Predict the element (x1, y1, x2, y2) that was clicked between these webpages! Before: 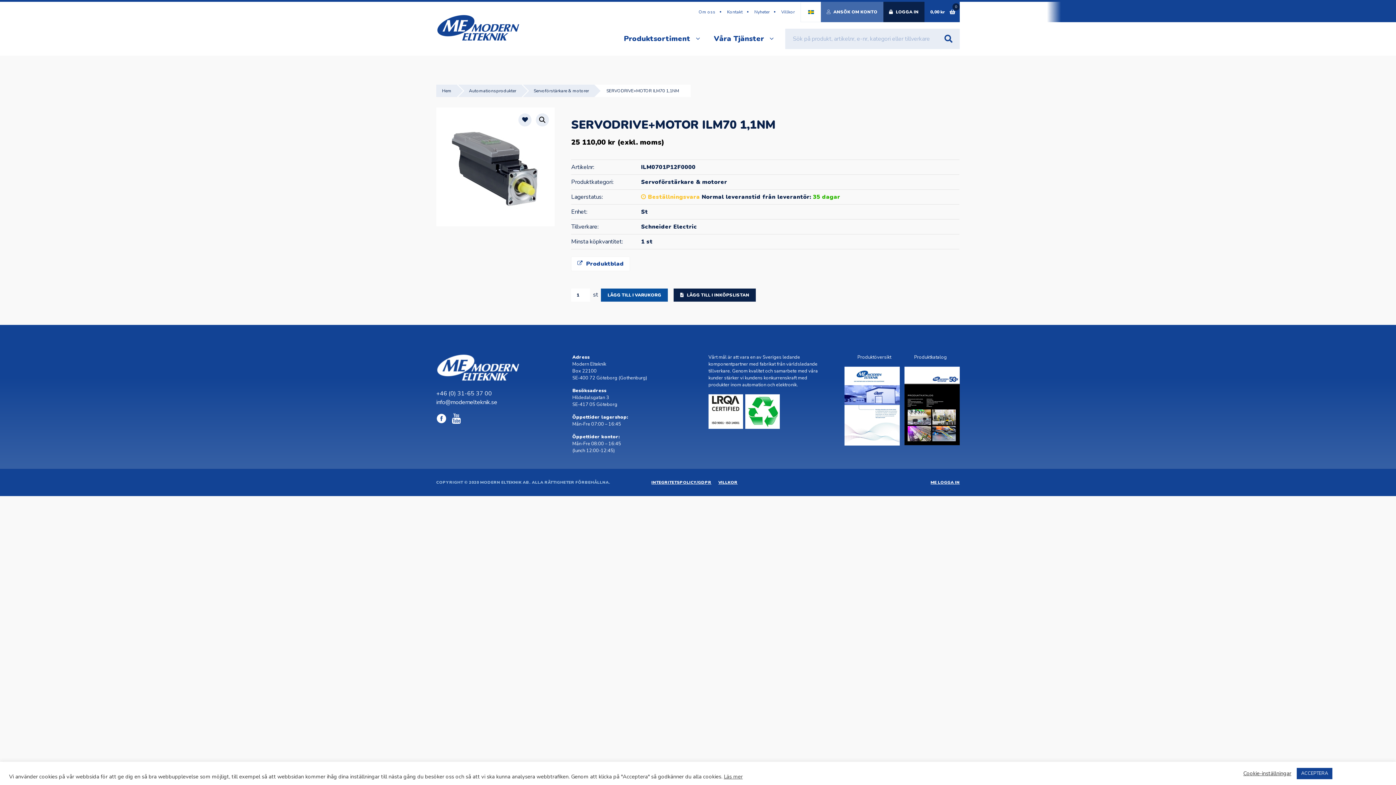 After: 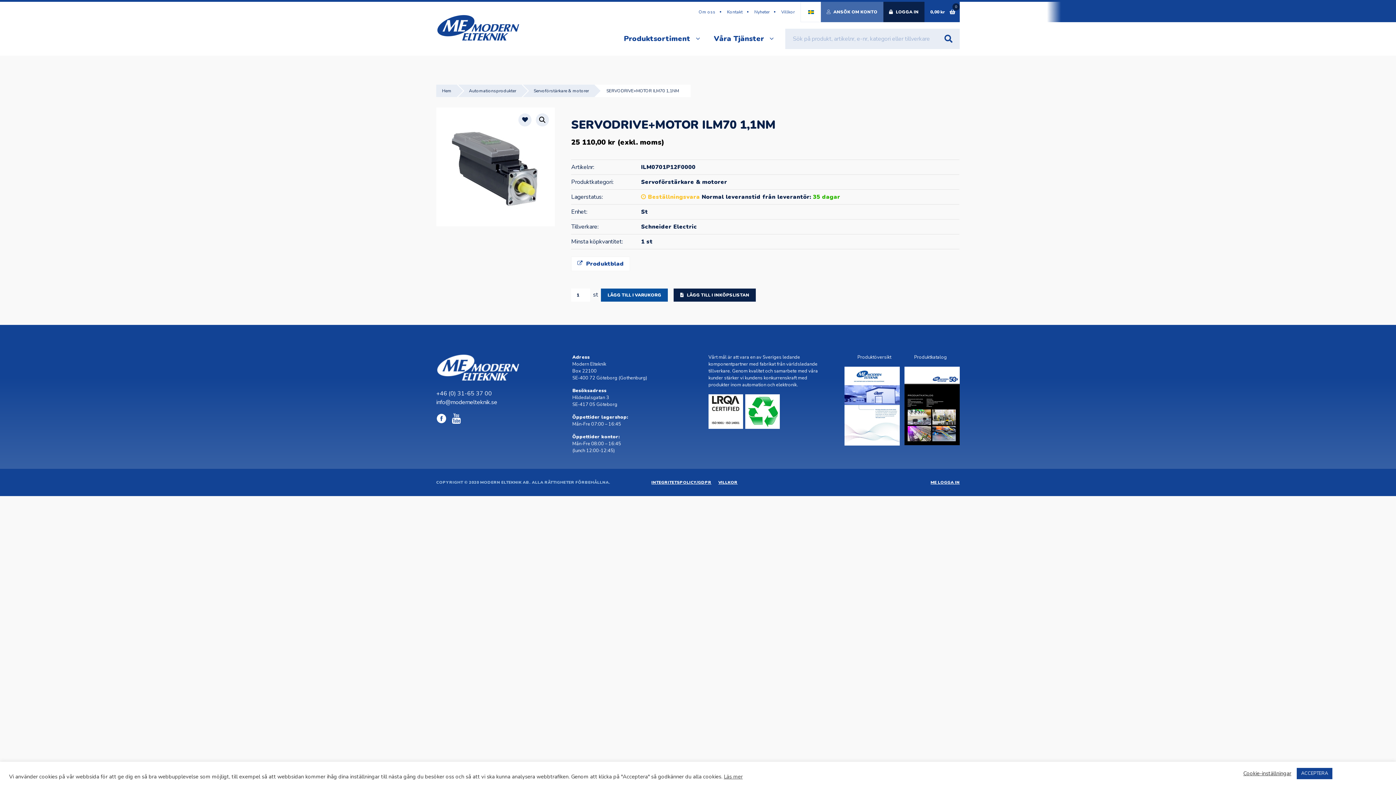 Action: bbox: (708, 423, 743, 431)